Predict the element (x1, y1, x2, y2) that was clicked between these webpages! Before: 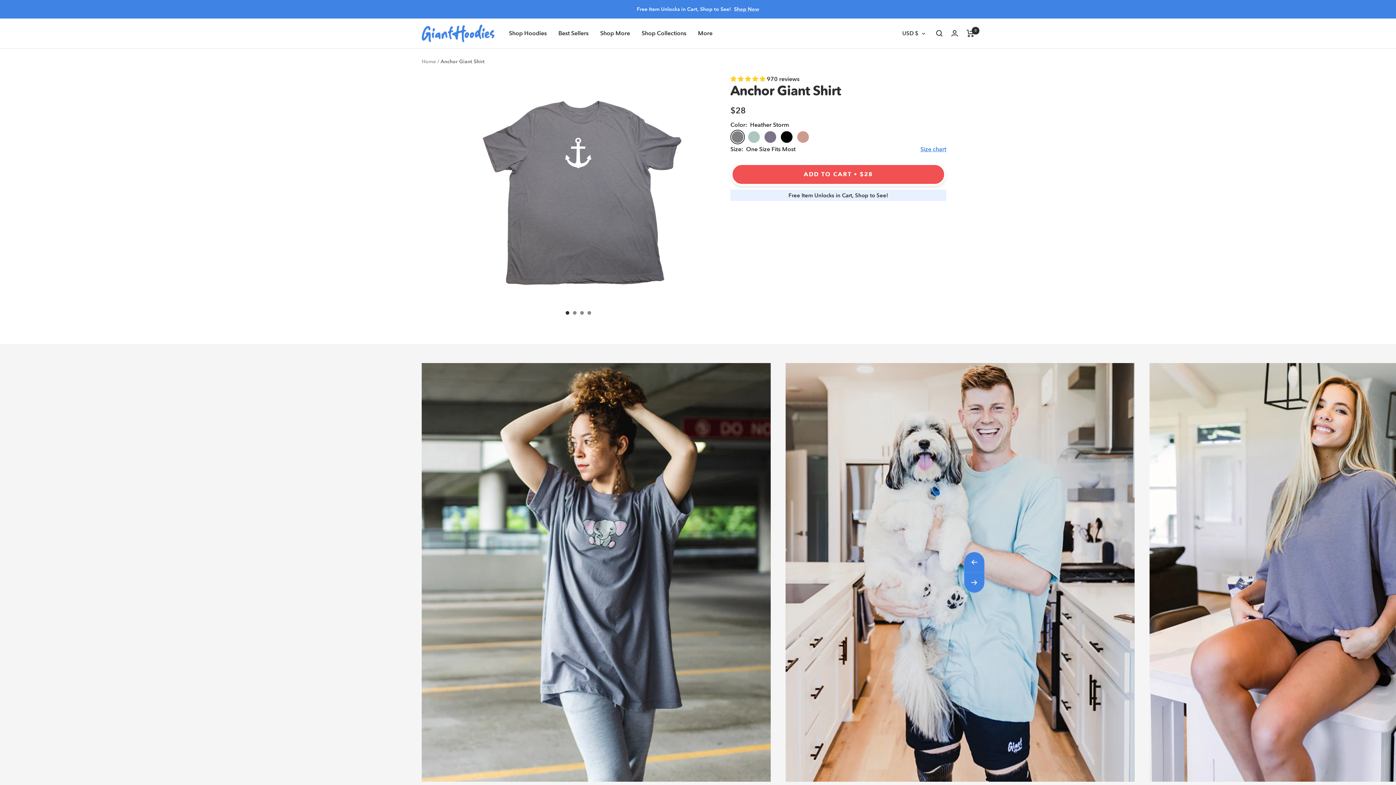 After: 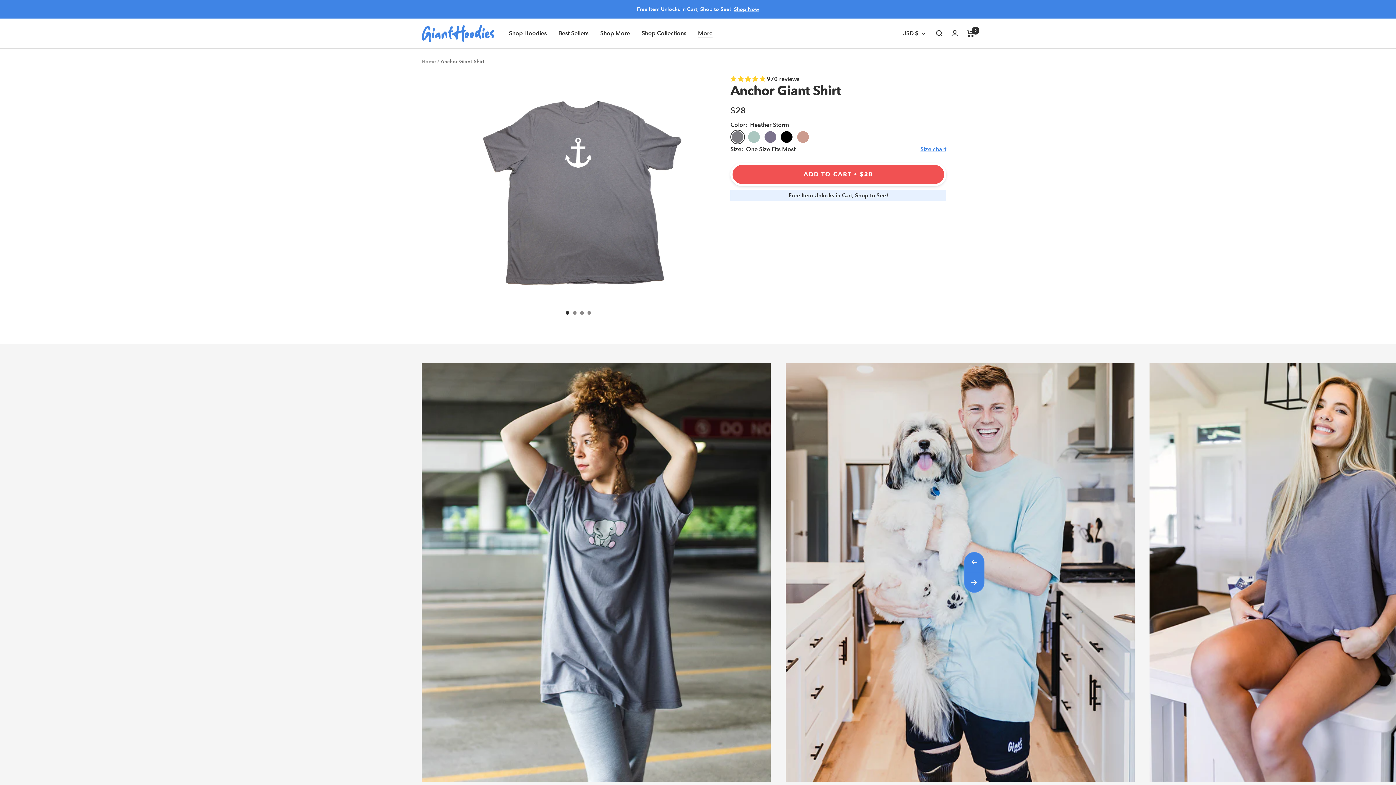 Action: label: More bbox: (698, 28, 712, 38)